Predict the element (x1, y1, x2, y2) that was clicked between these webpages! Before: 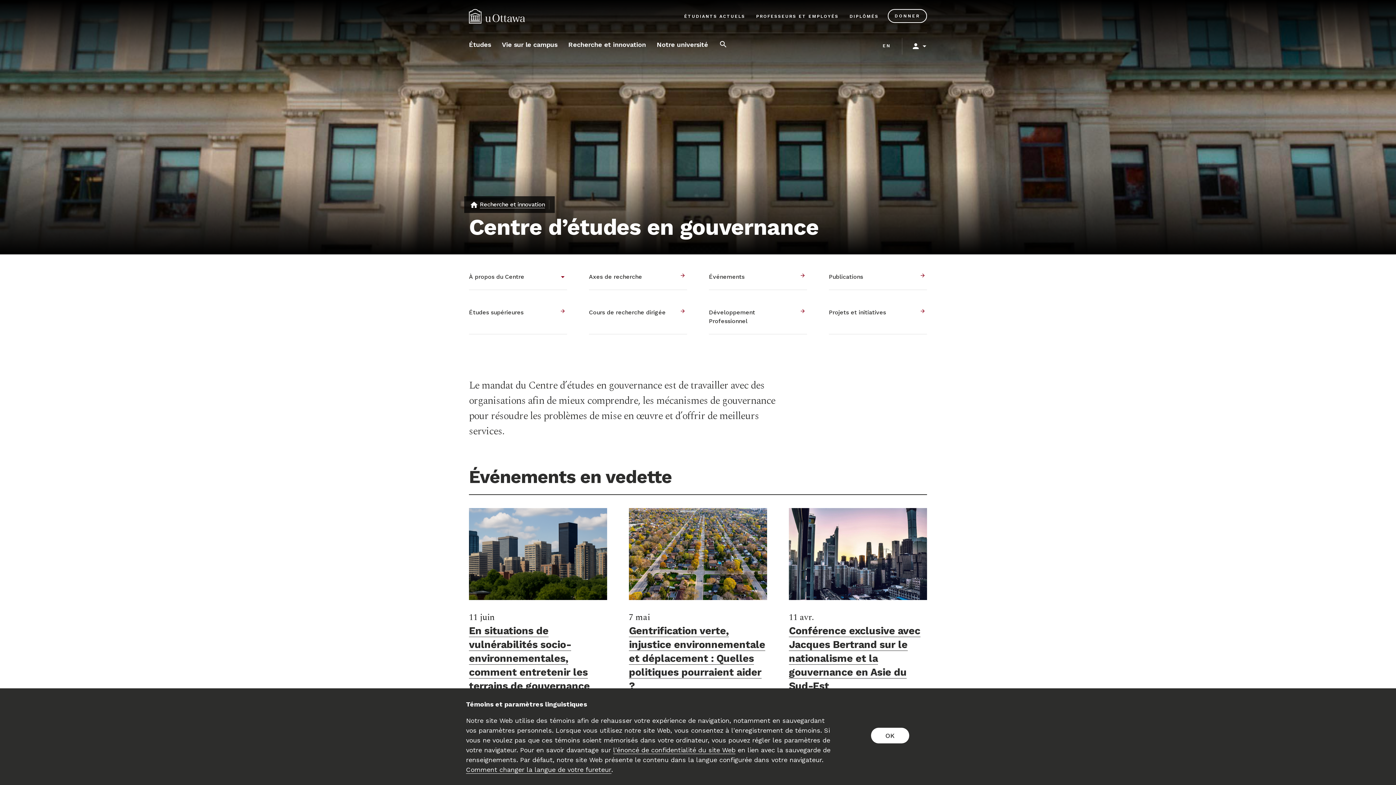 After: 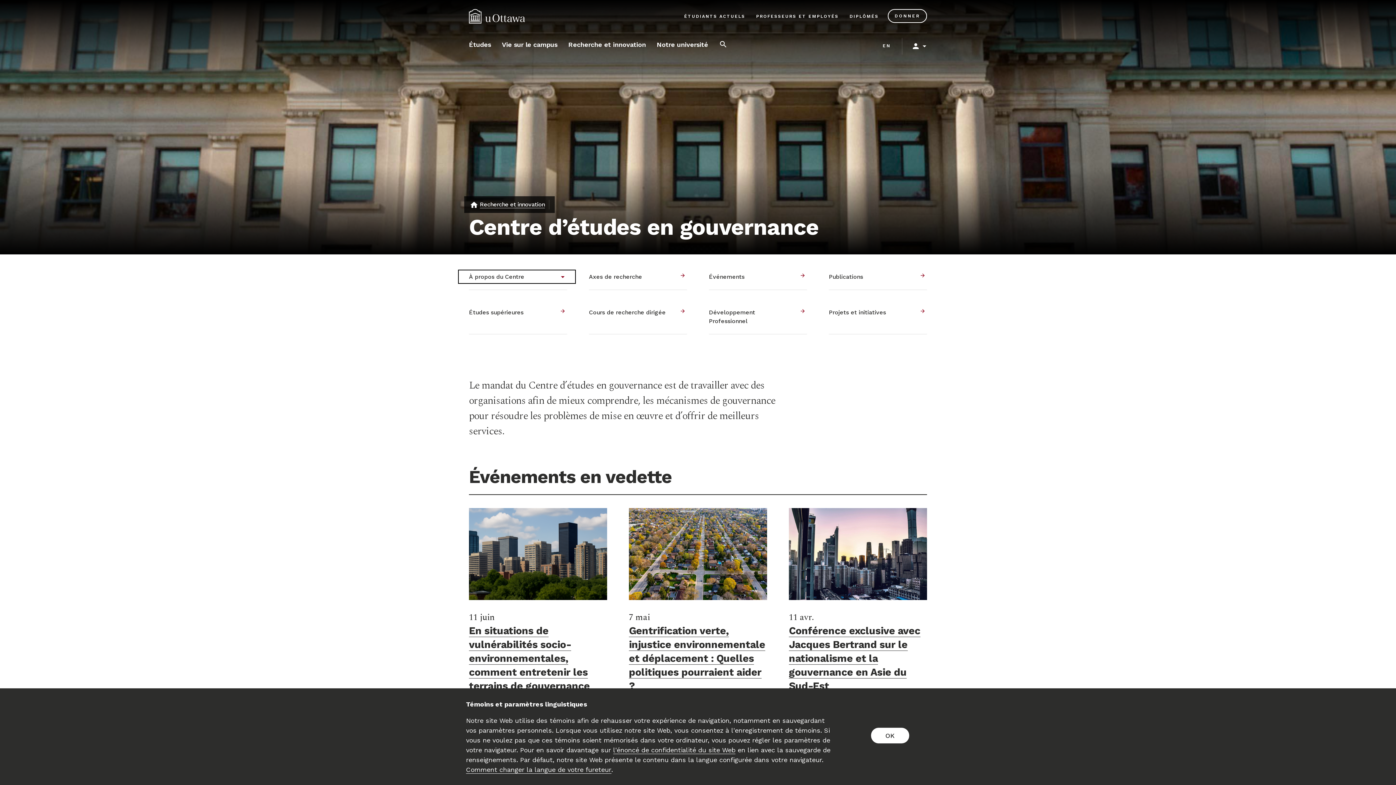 Action: label: À propos du Centre bbox: (469, 263, 567, 290)